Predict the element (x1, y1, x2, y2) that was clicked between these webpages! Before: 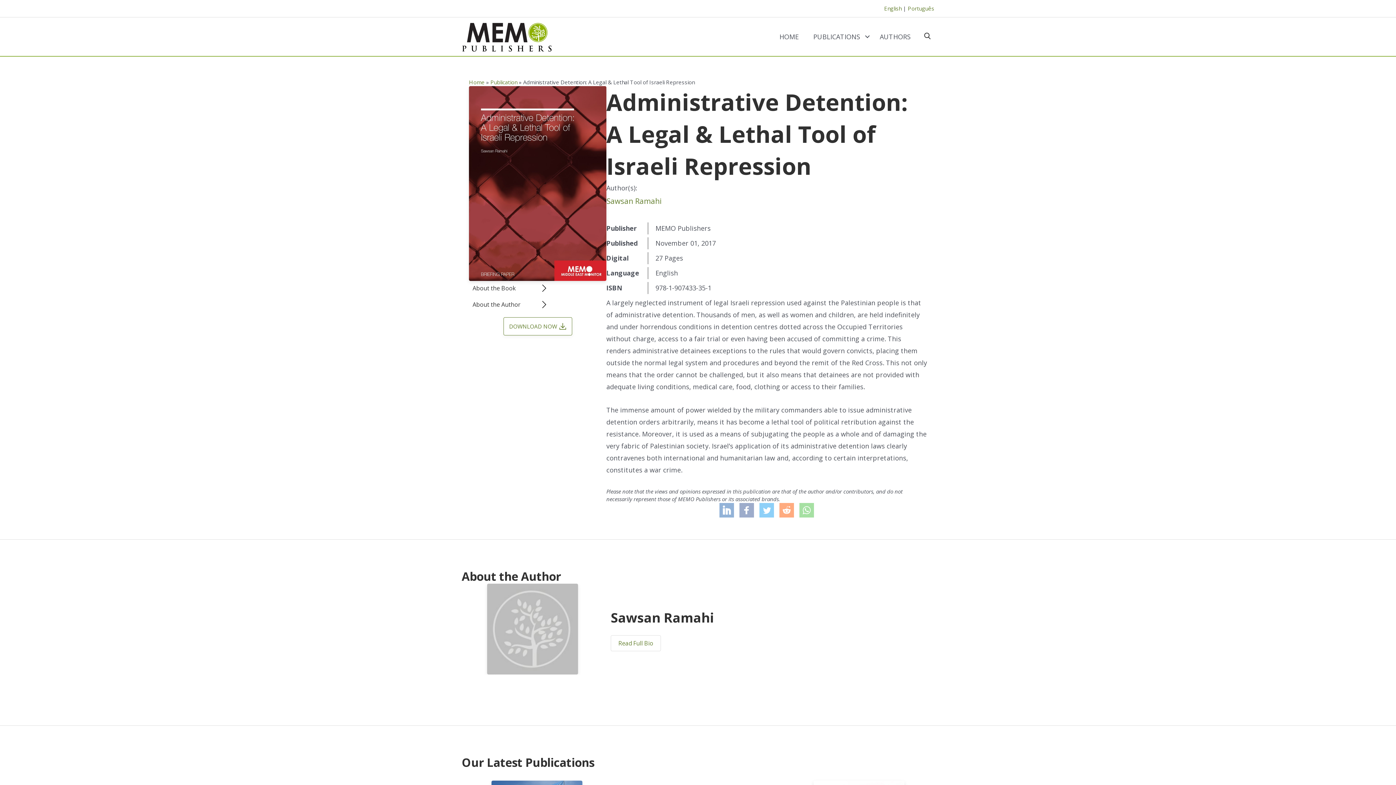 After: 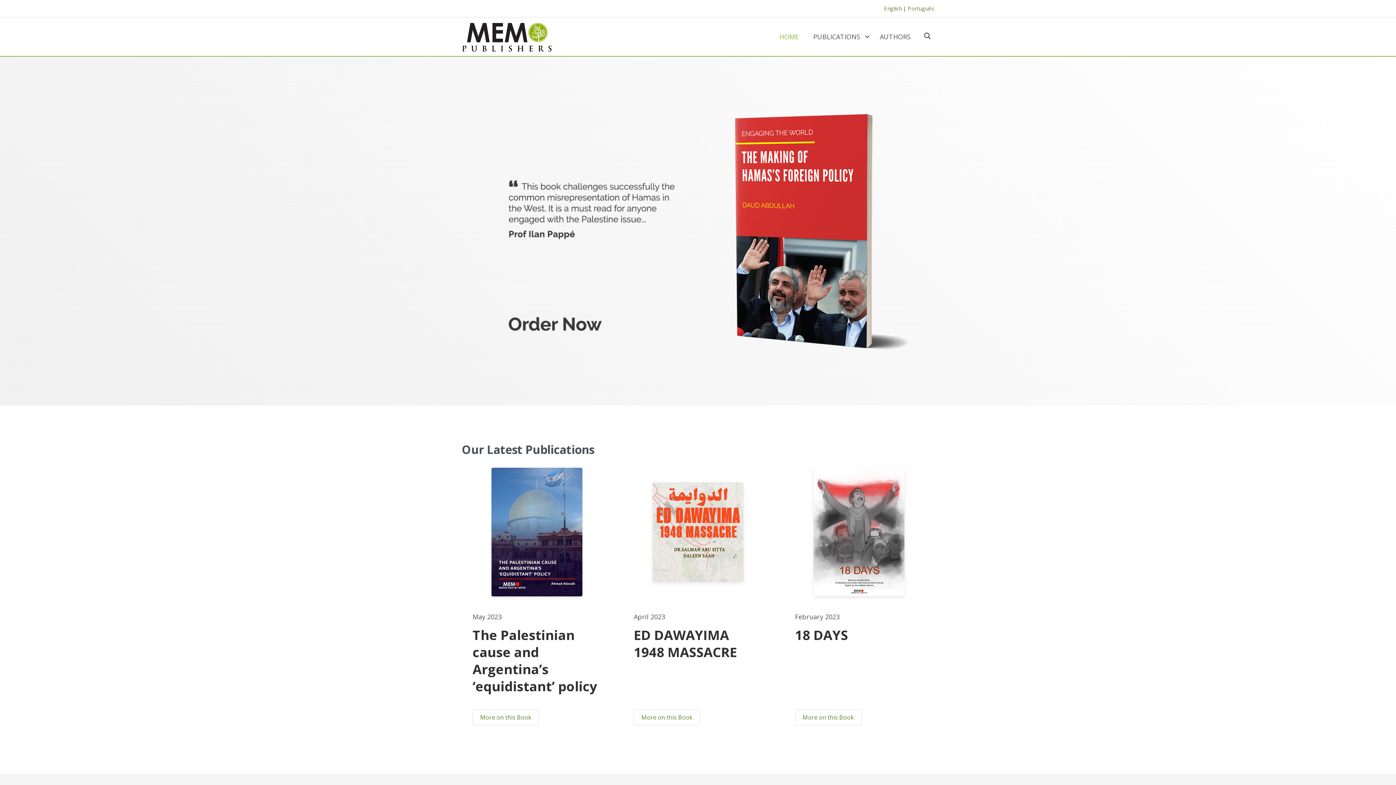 Action: bbox: (461, 31, 552, 40)